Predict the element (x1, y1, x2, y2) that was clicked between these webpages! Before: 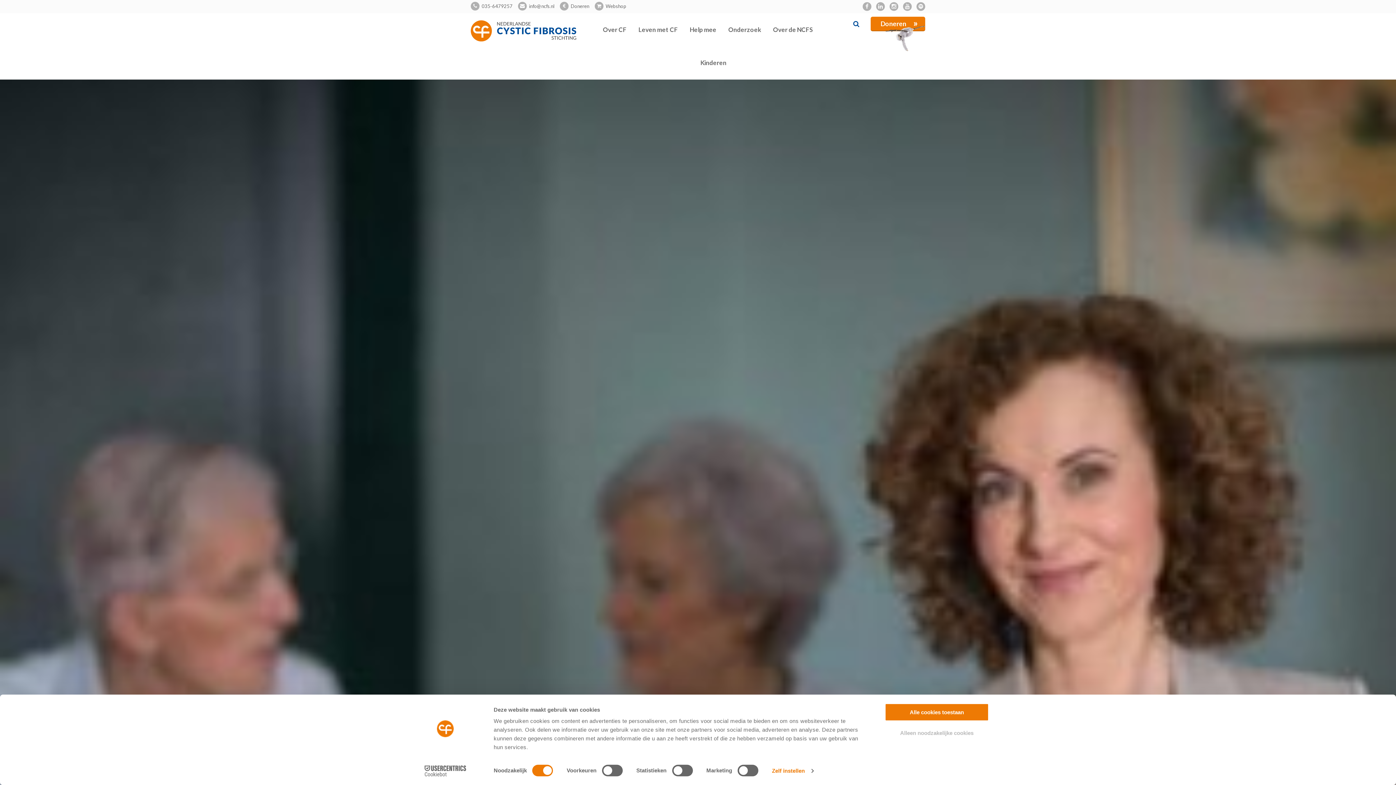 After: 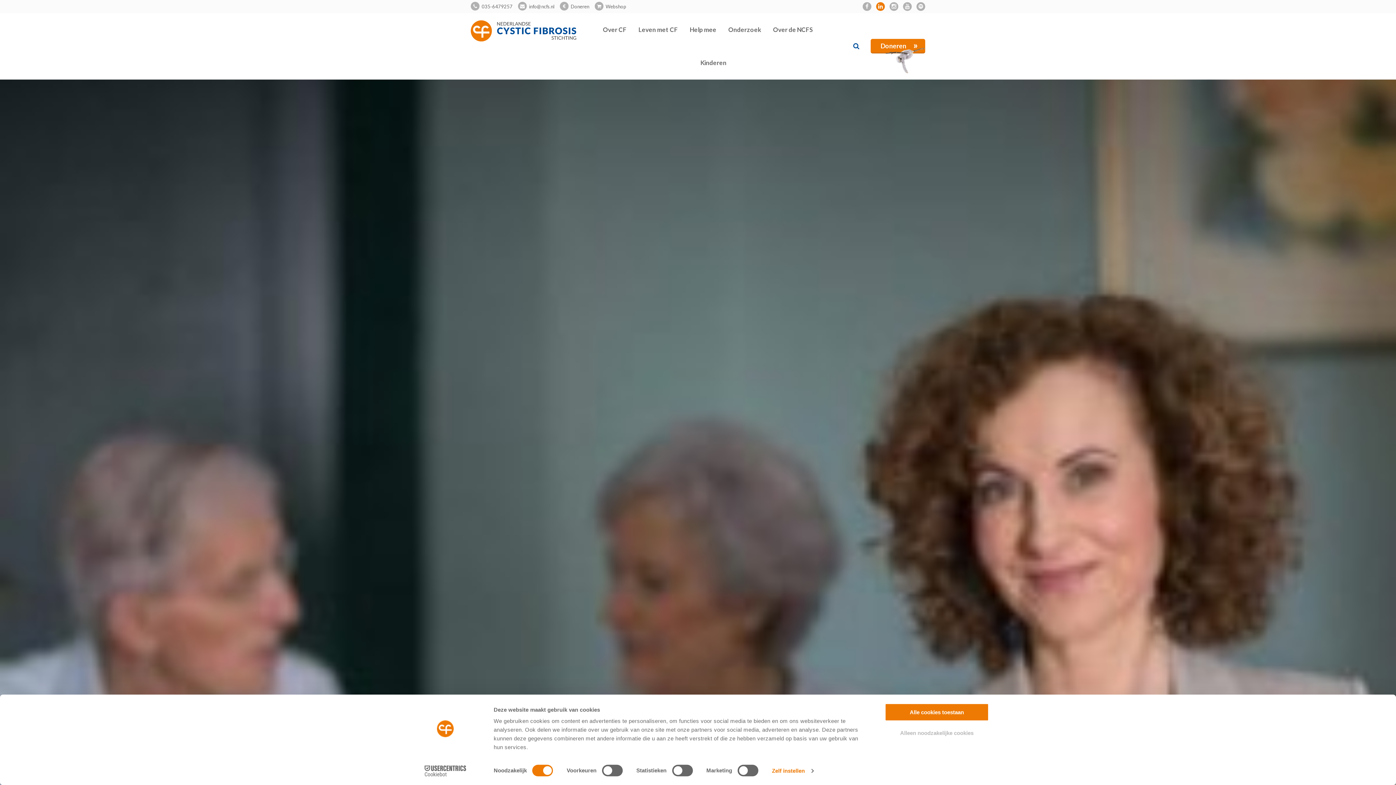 Action: bbox: (876, 3, 885, 9)